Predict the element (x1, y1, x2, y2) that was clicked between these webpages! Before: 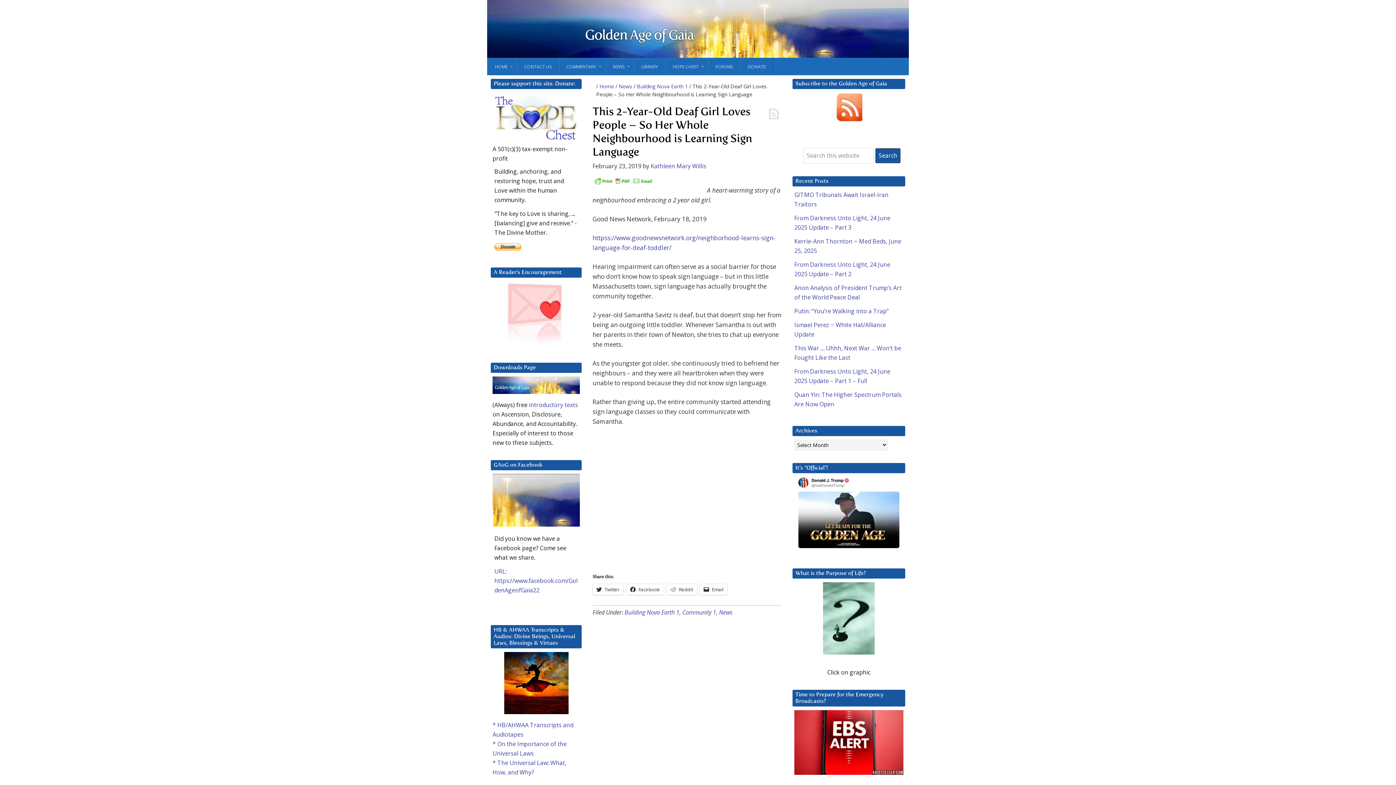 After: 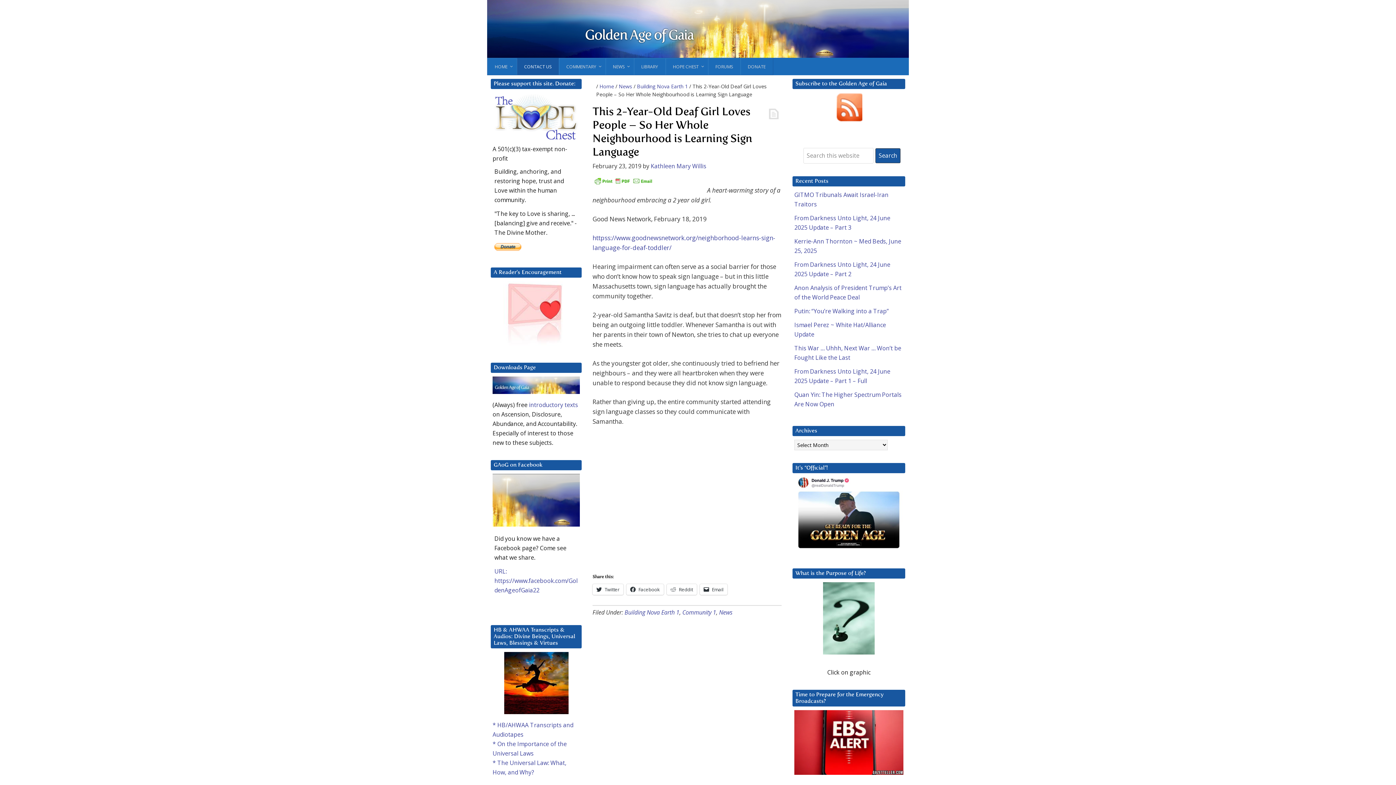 Action: label: CONTACT US bbox: (516, 58, 558, 75)